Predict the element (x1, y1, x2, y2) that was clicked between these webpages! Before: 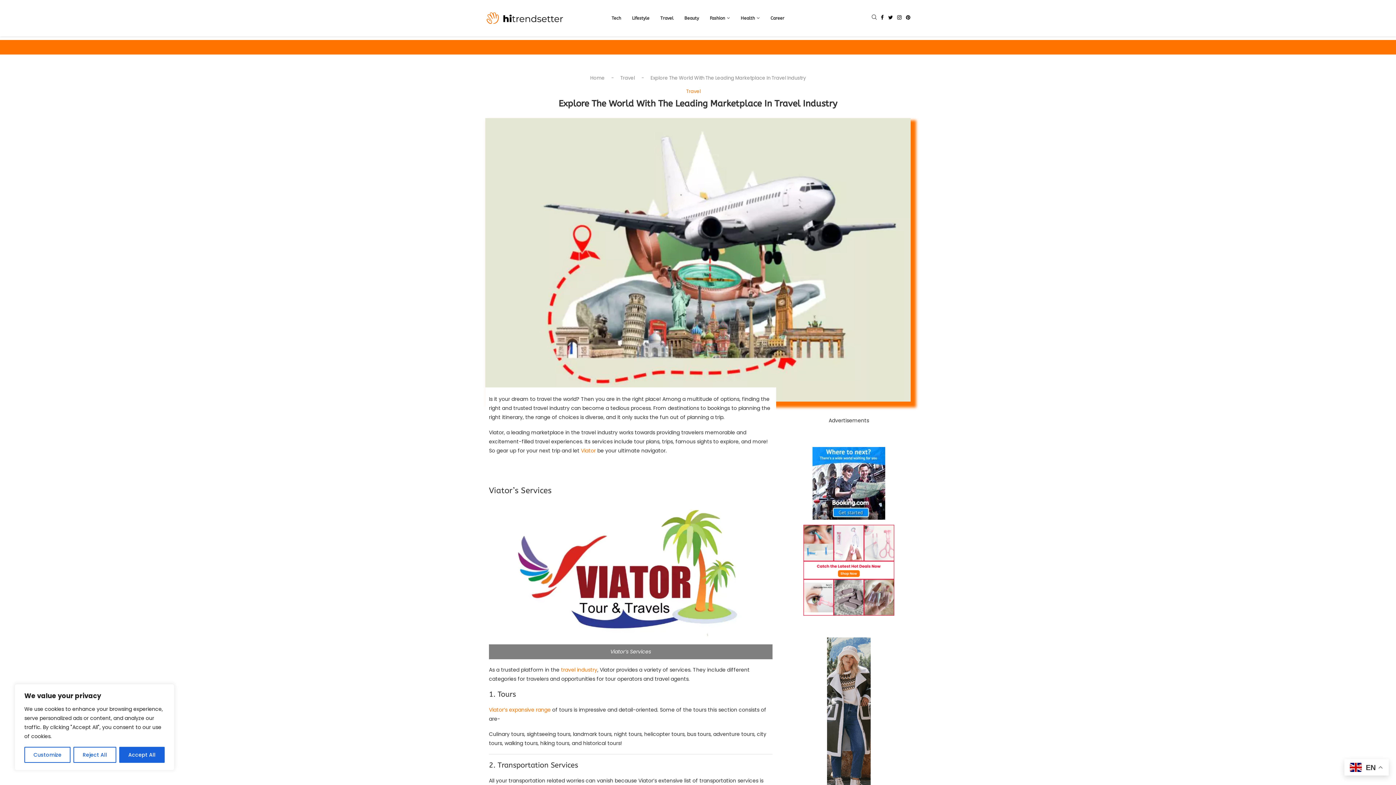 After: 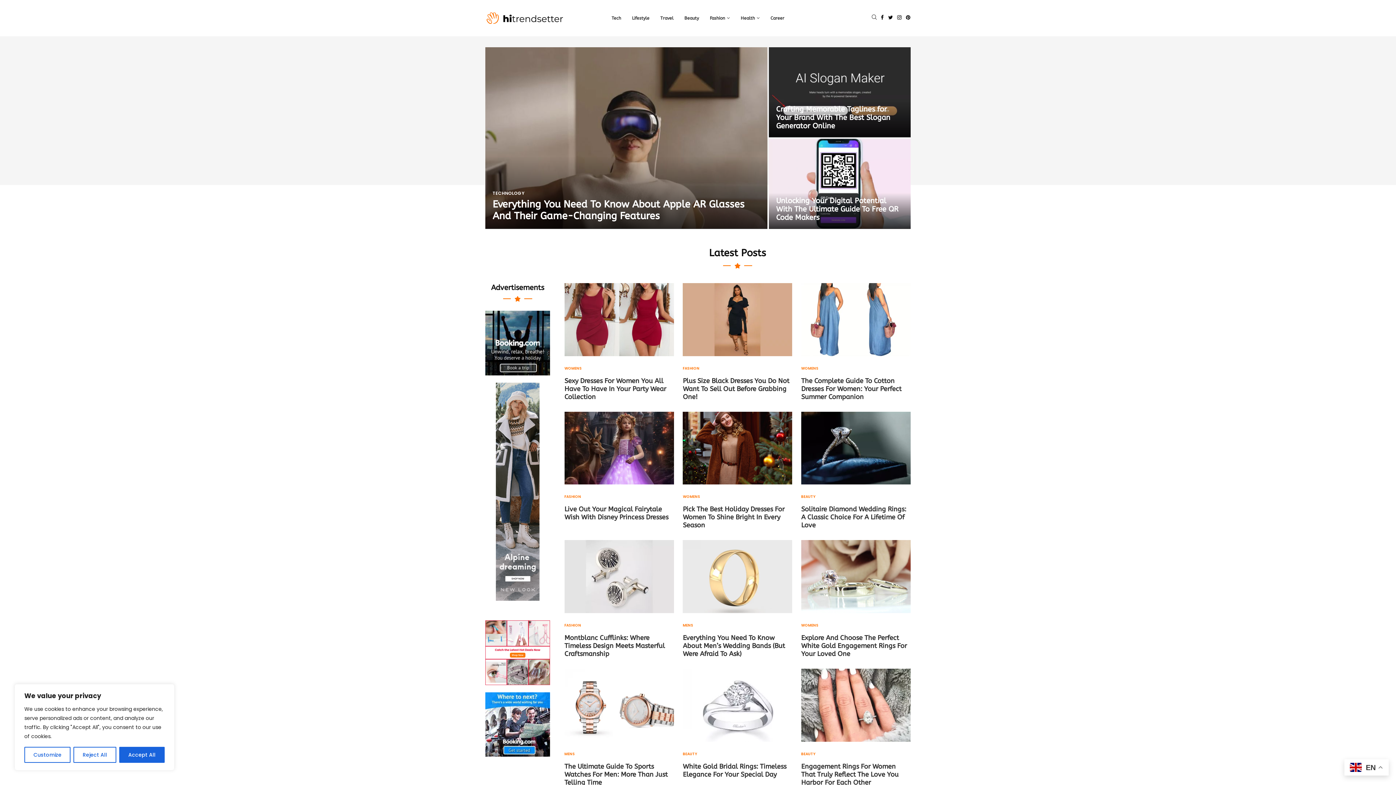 Action: bbox: (485, 10, 565, 18)